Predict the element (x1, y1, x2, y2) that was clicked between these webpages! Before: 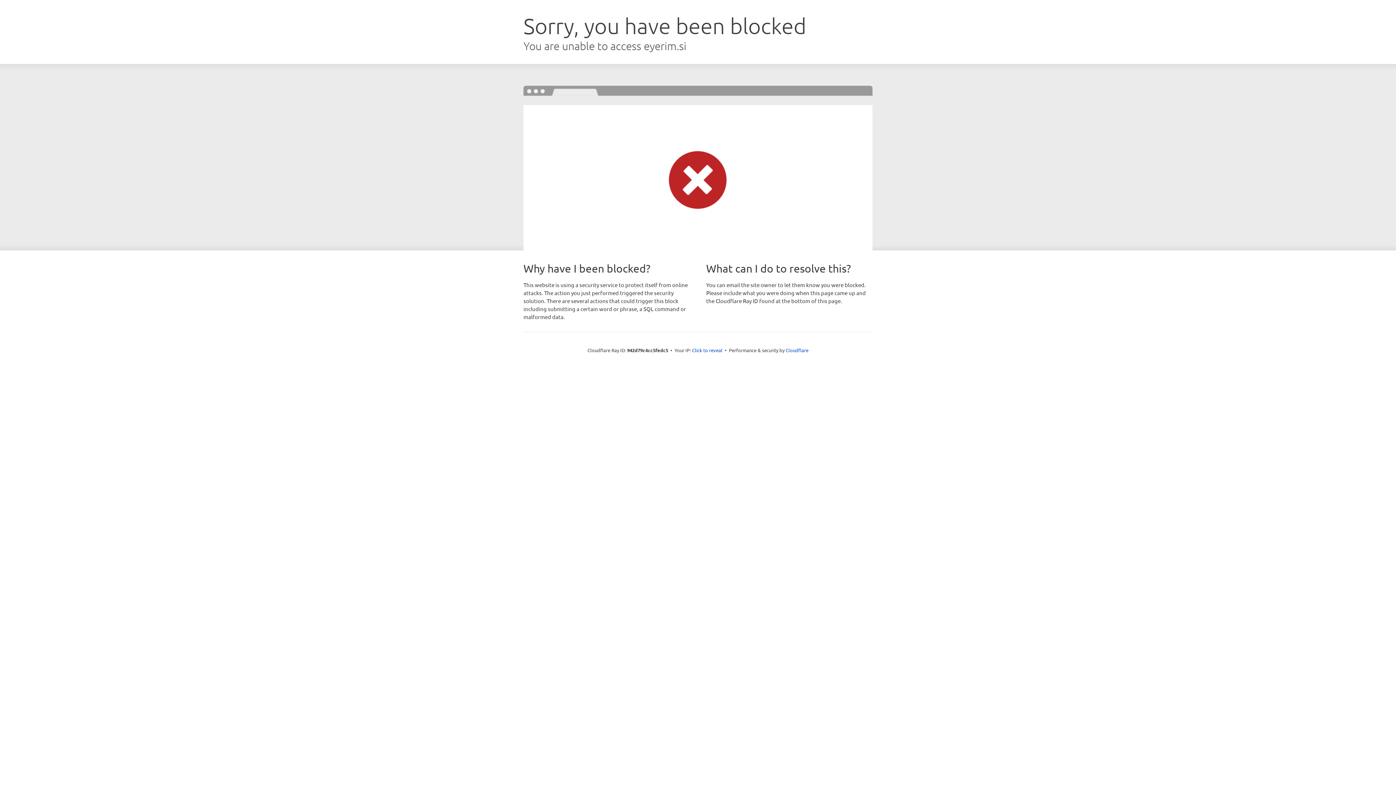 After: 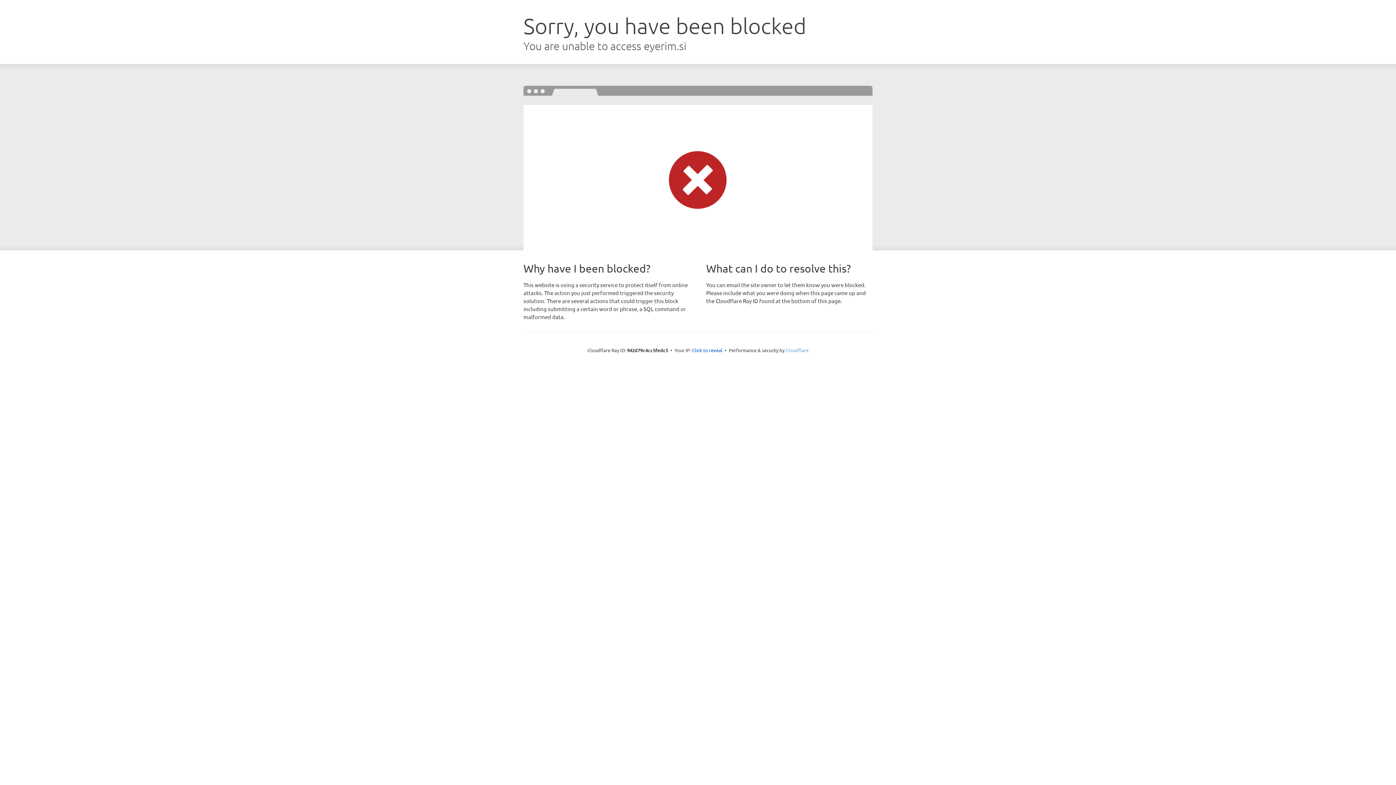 Action: label: Cloudflare bbox: (785, 347, 808, 353)